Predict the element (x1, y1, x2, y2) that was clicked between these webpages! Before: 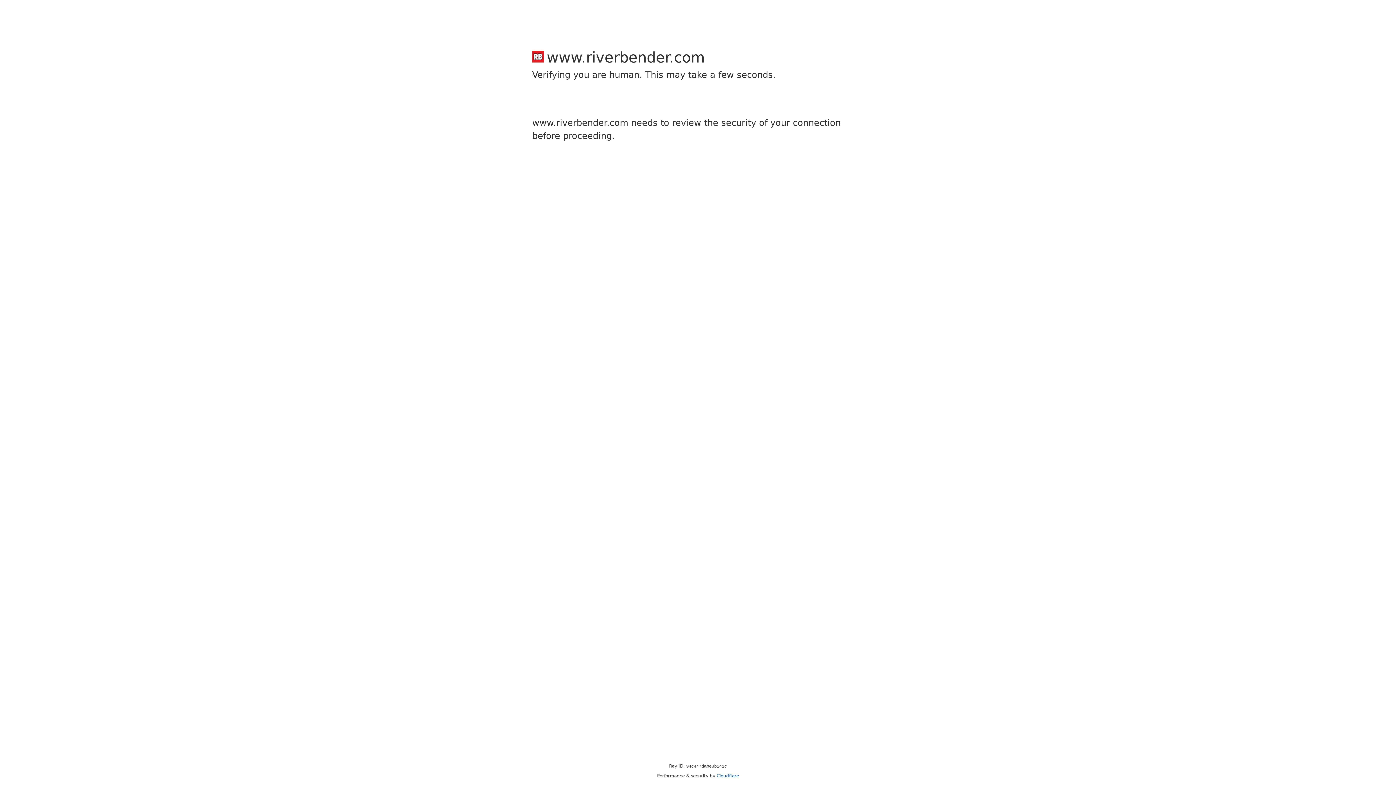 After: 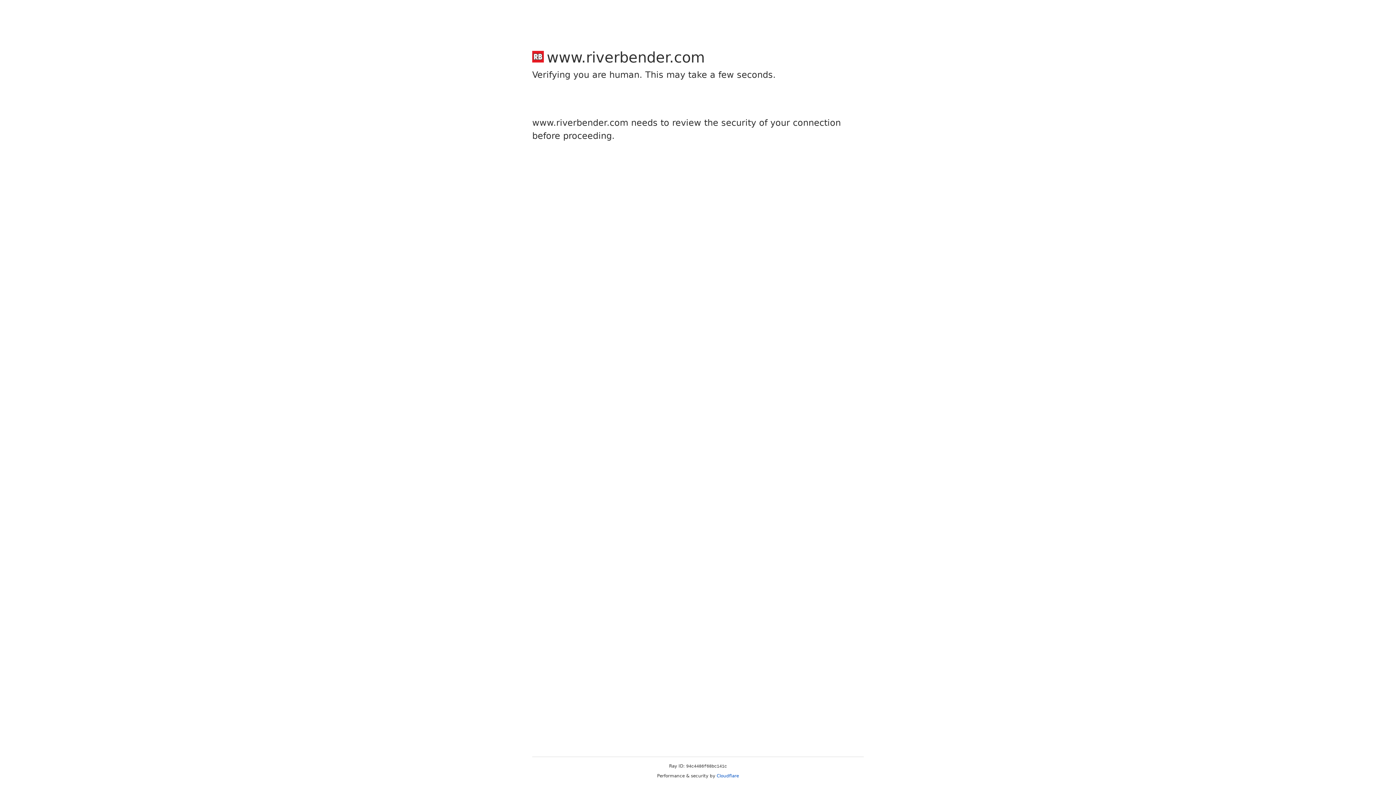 Action: label: Cloudflare bbox: (716, 773, 739, 778)